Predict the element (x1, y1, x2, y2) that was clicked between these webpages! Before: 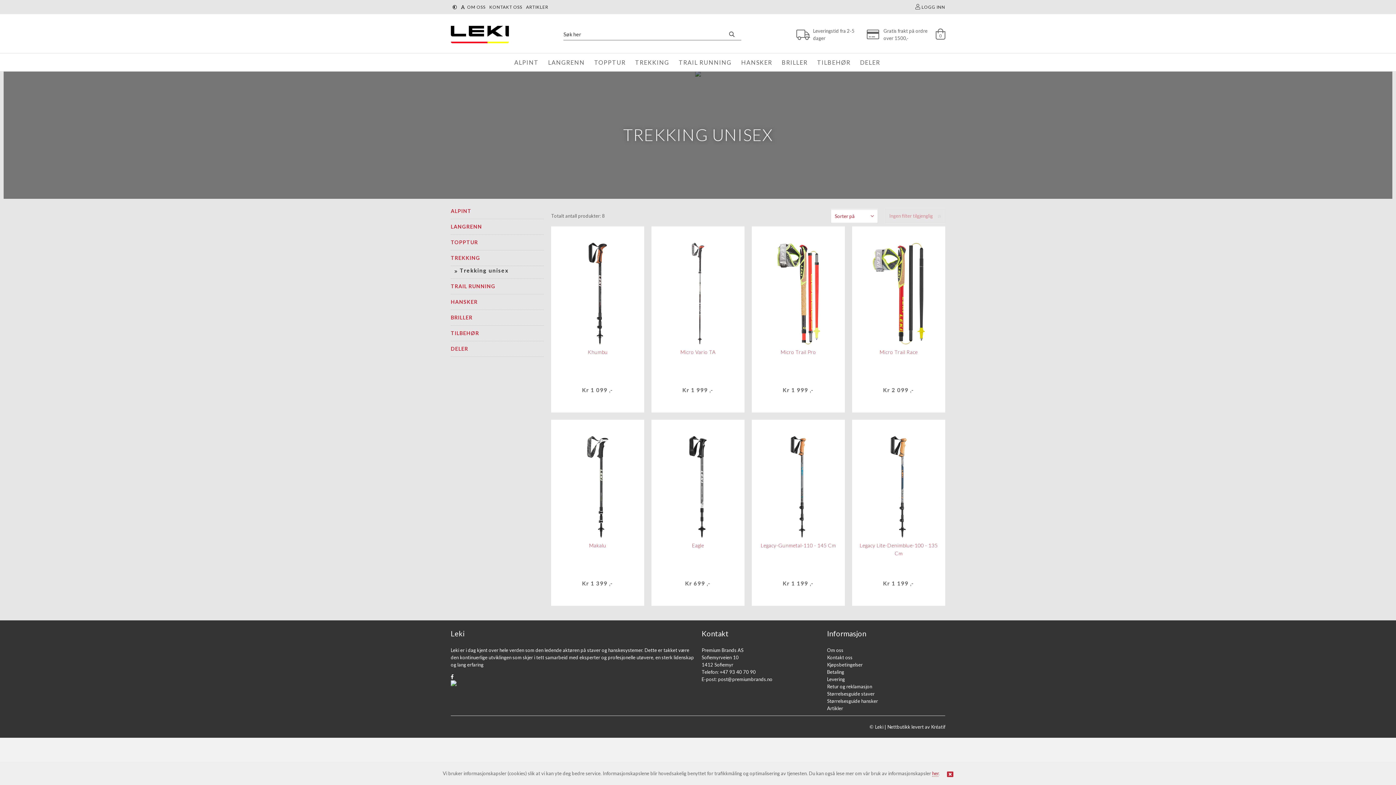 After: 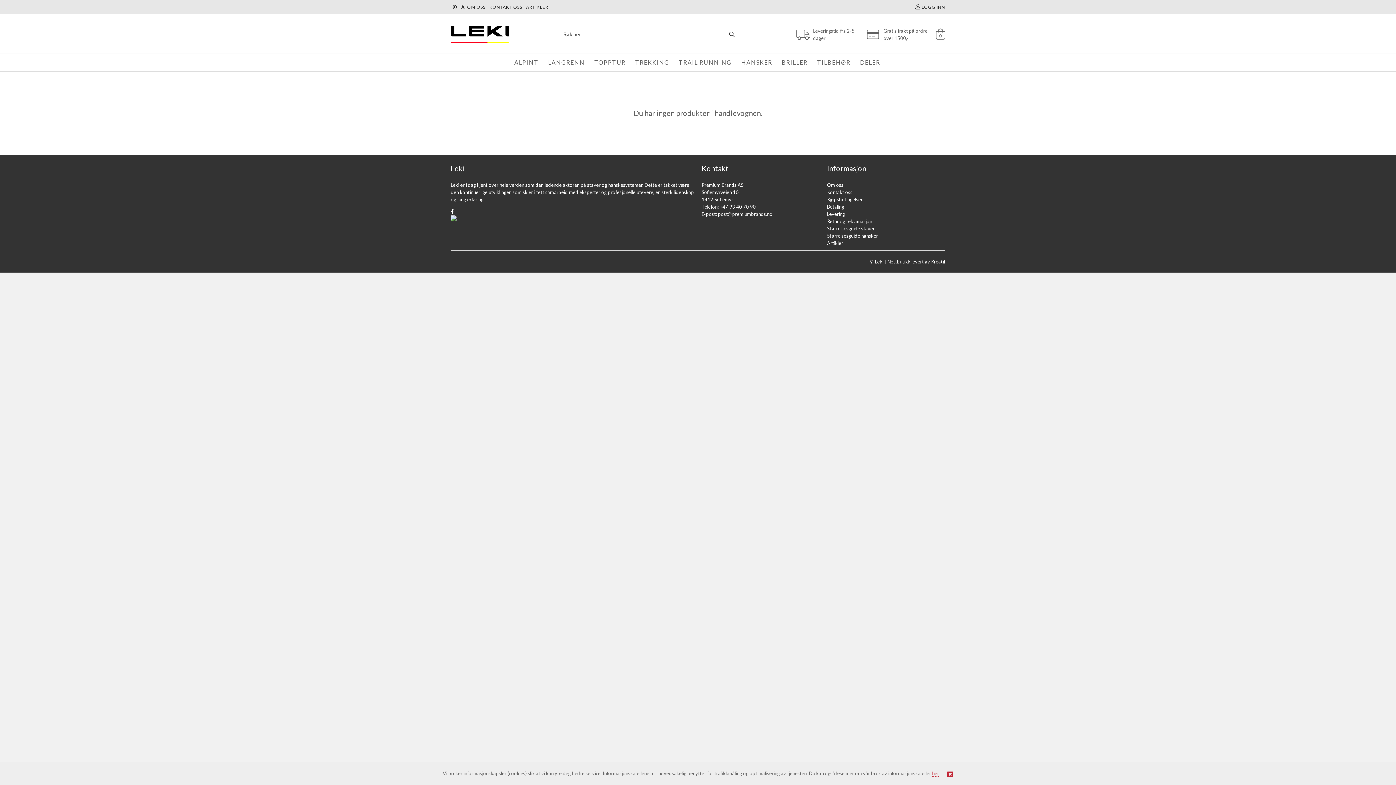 Action: label: 0 bbox: (936, 32, 945, 39)